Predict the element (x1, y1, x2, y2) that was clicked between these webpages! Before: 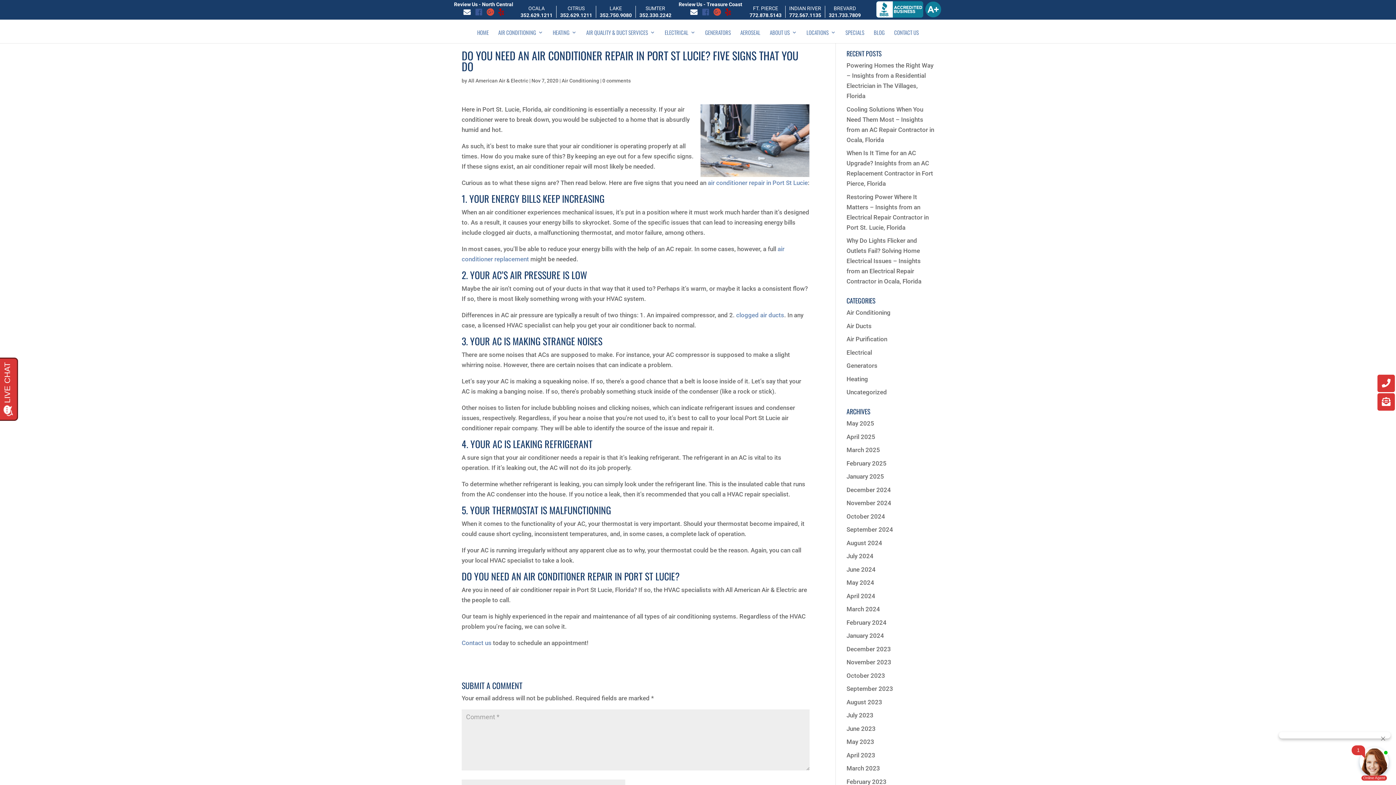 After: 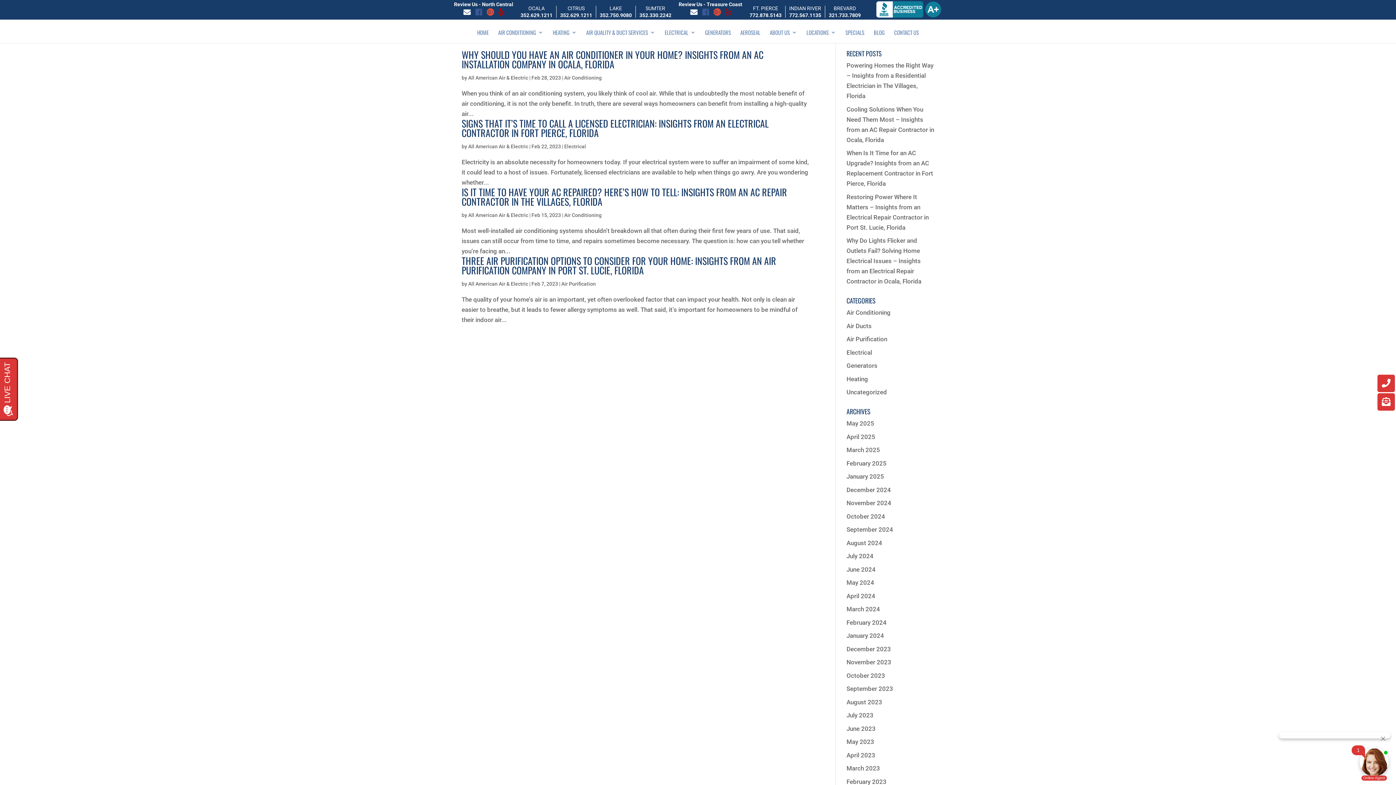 Action: label: February 2023 bbox: (846, 778, 886, 785)